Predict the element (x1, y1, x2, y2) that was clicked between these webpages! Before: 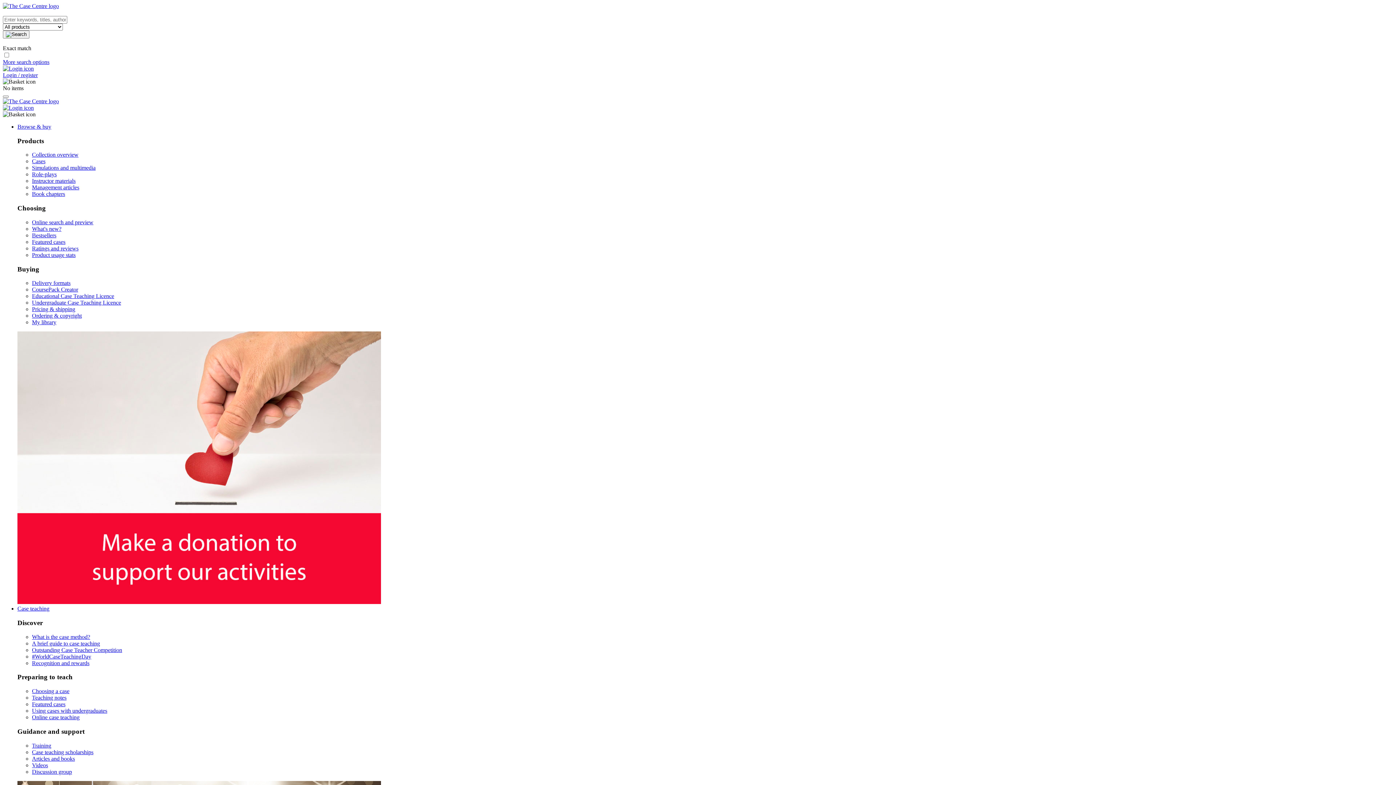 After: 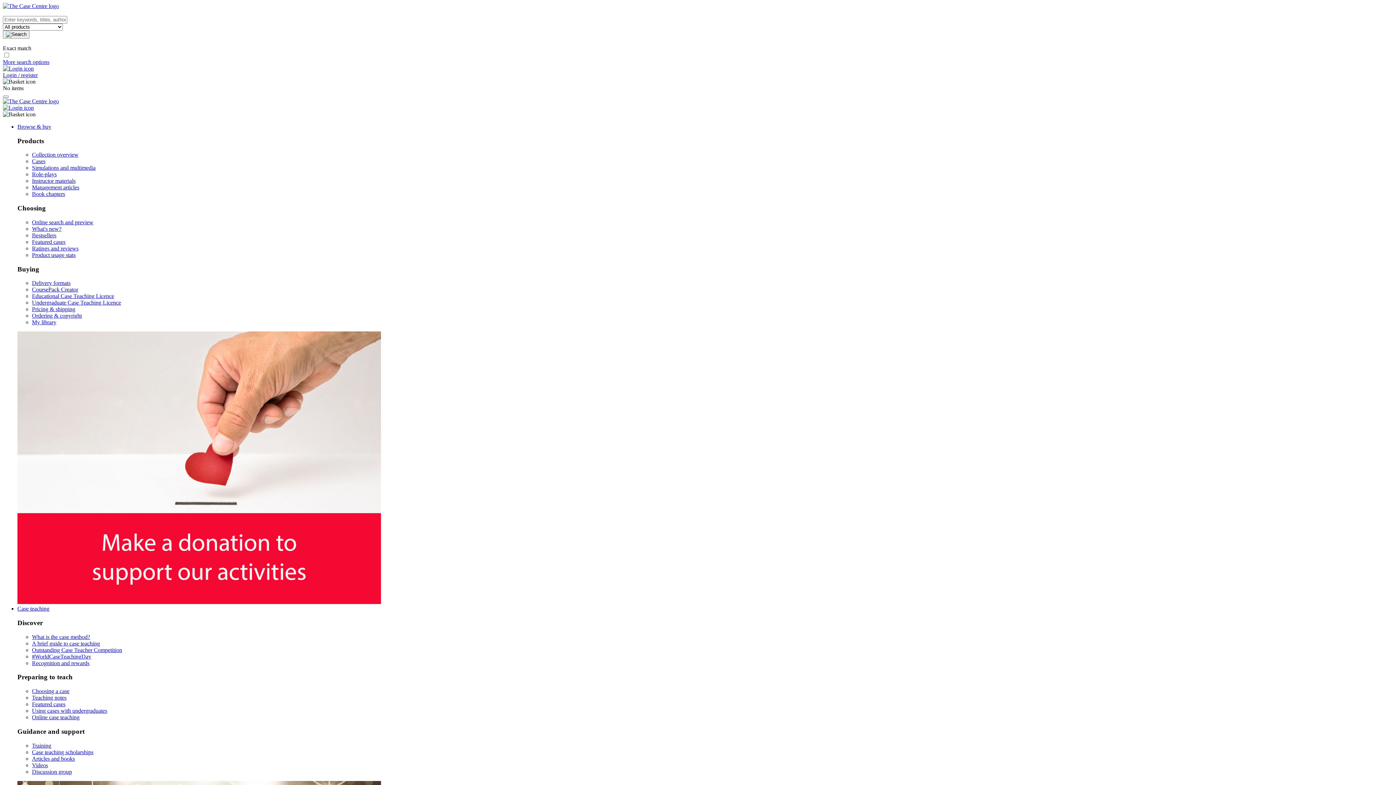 Action: bbox: (2, 98, 58, 104)